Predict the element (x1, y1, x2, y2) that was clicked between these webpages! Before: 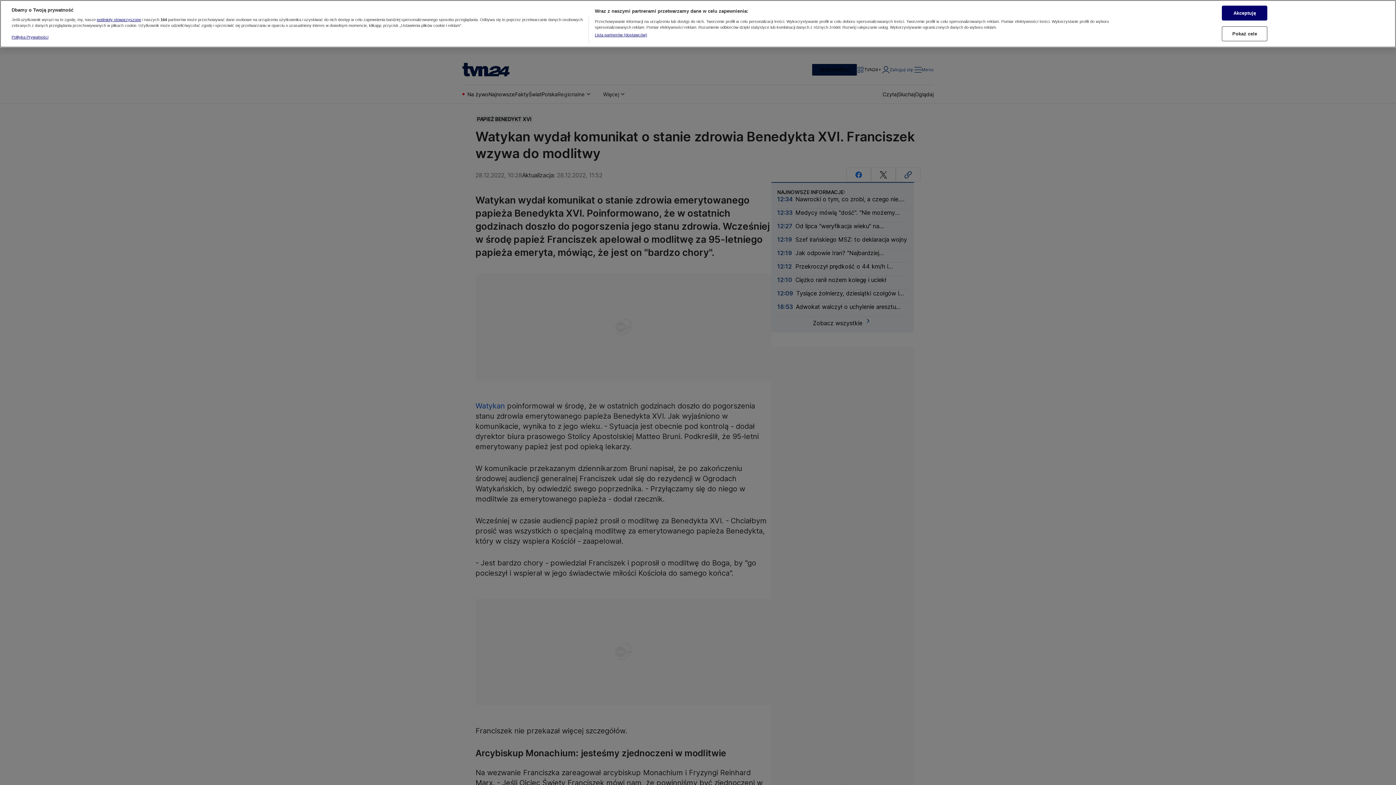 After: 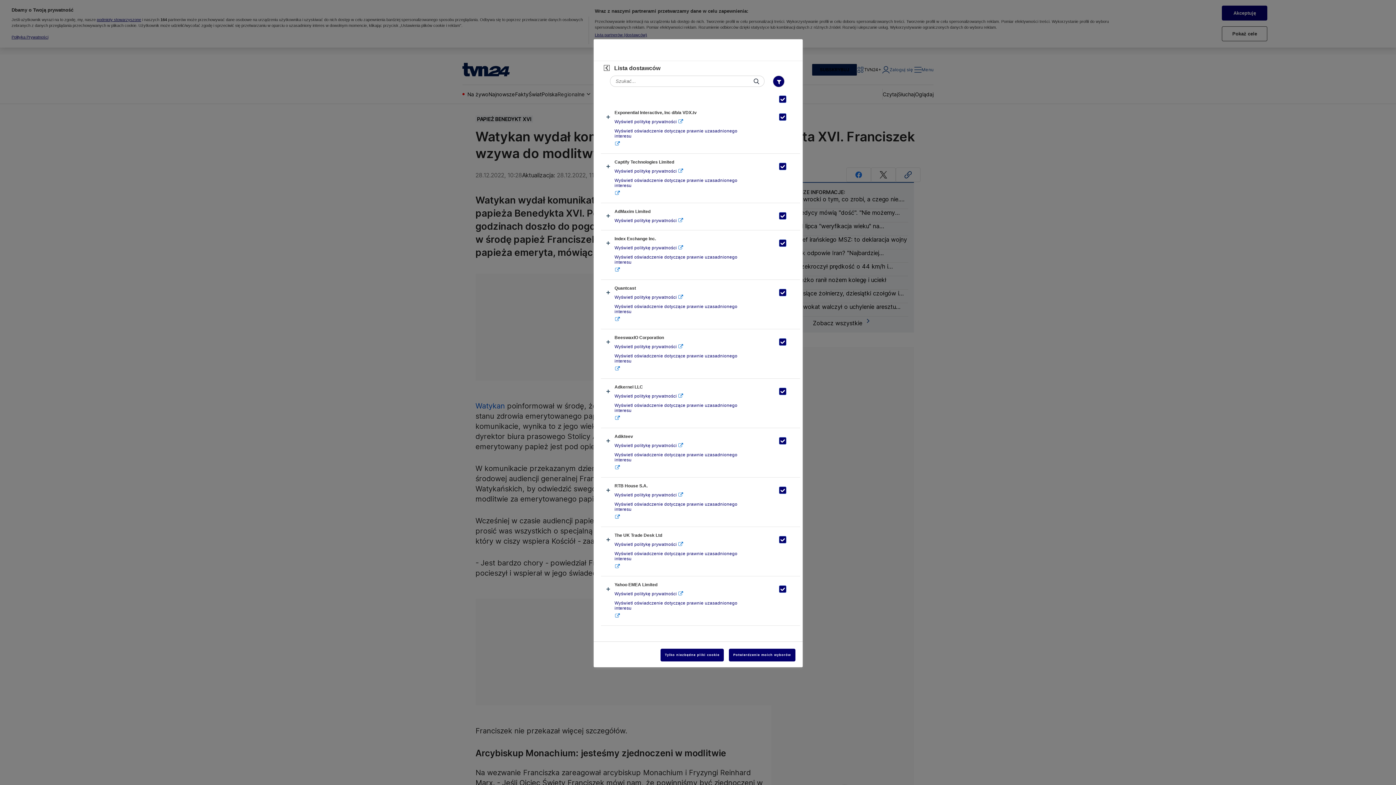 Action: bbox: (594, 32, 647, 37) label: Lista partnerów (dostawców)